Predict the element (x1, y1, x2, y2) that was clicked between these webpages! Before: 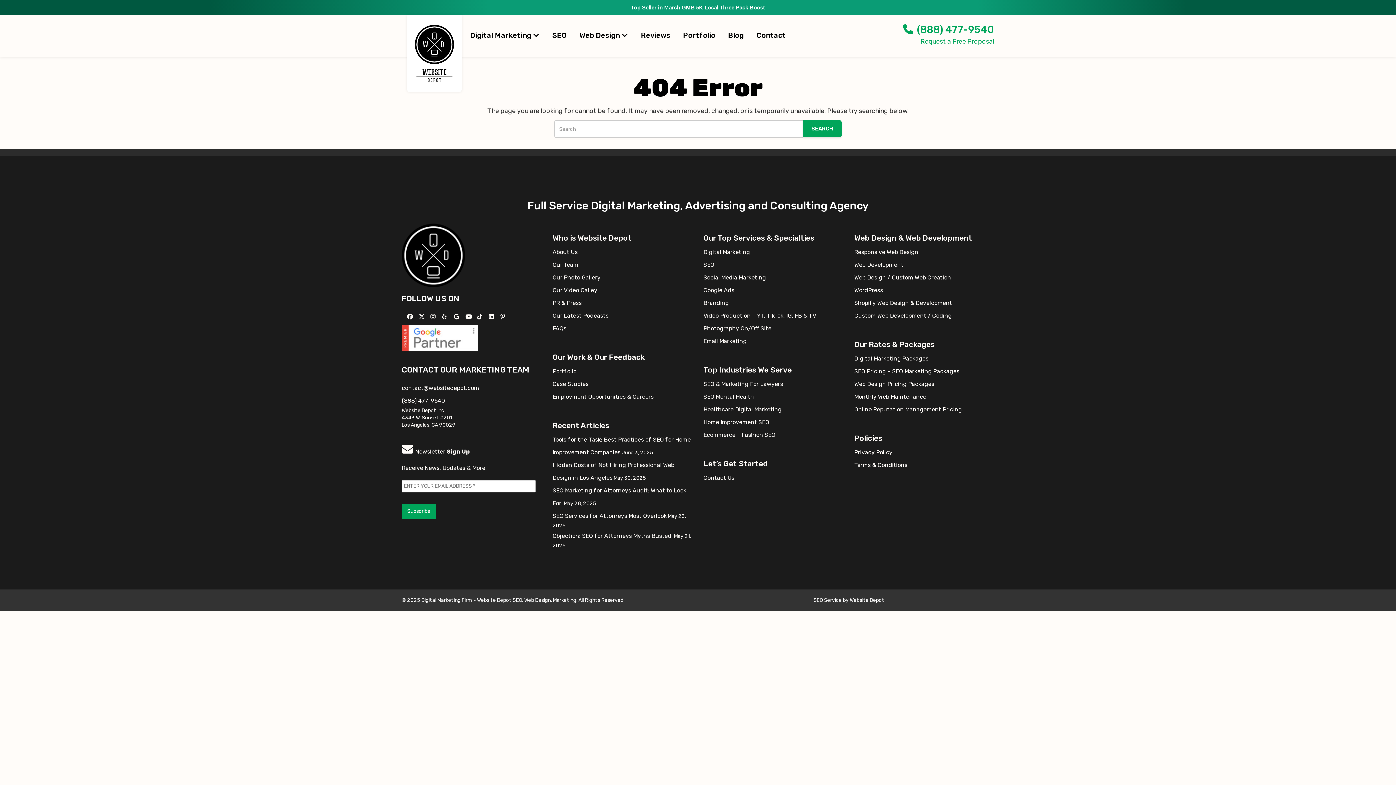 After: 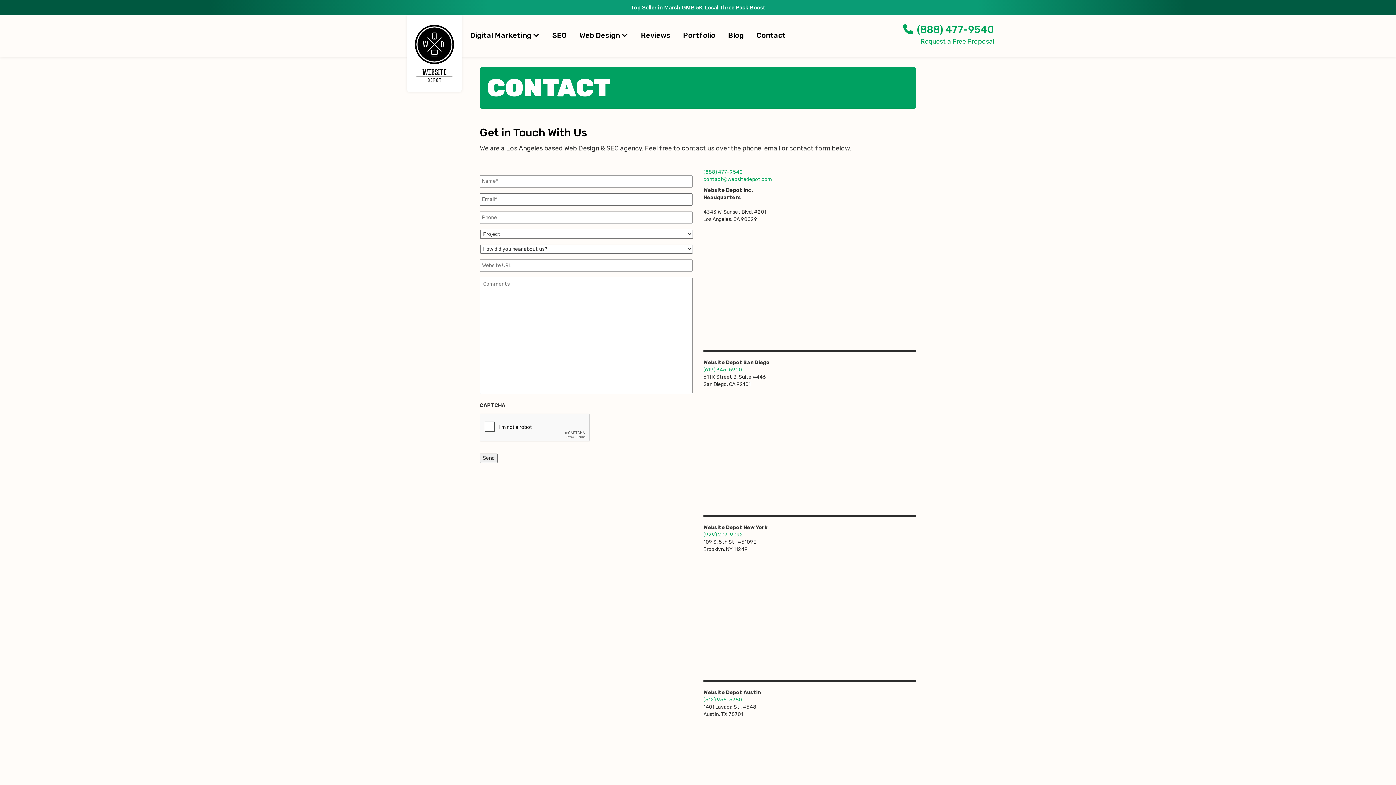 Action: label: Contact bbox: (751, 26, 791, 44)